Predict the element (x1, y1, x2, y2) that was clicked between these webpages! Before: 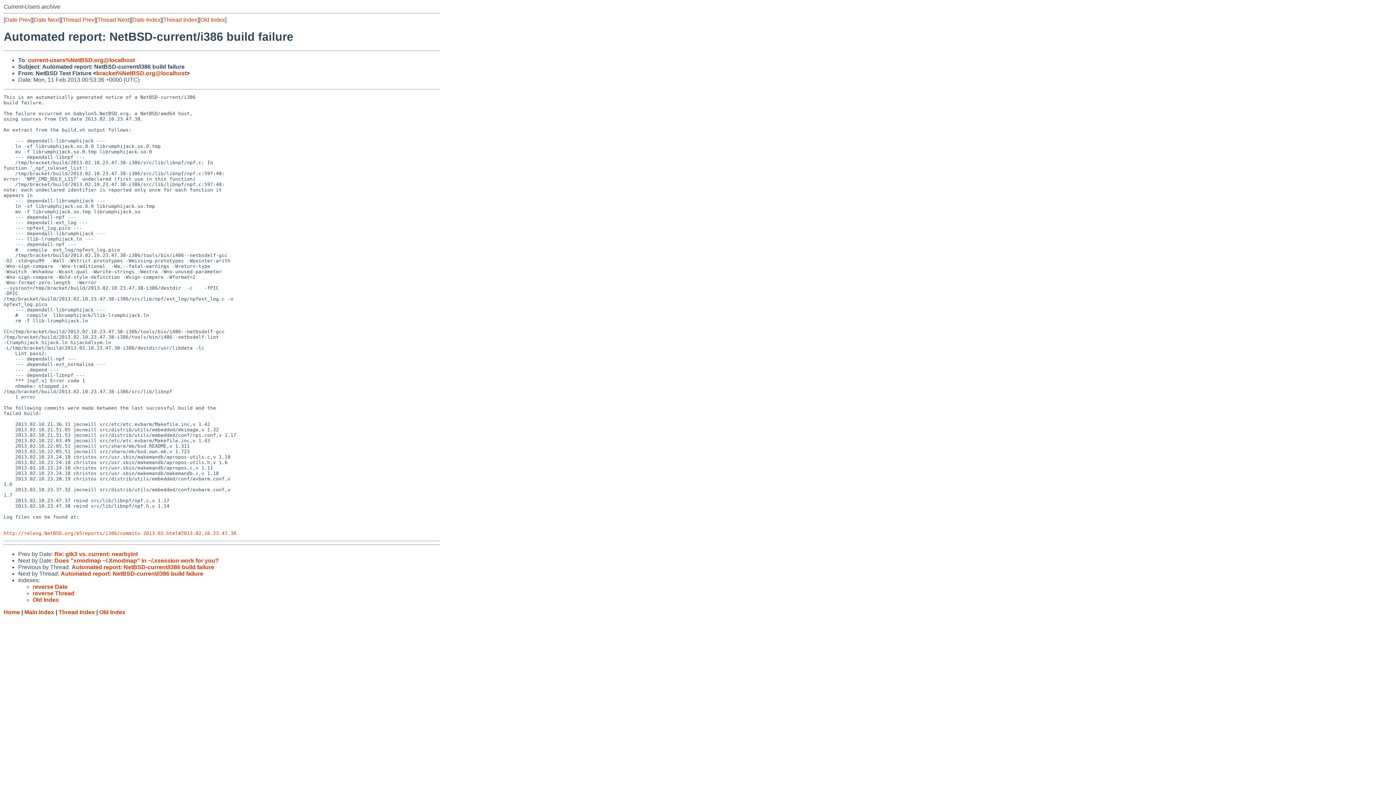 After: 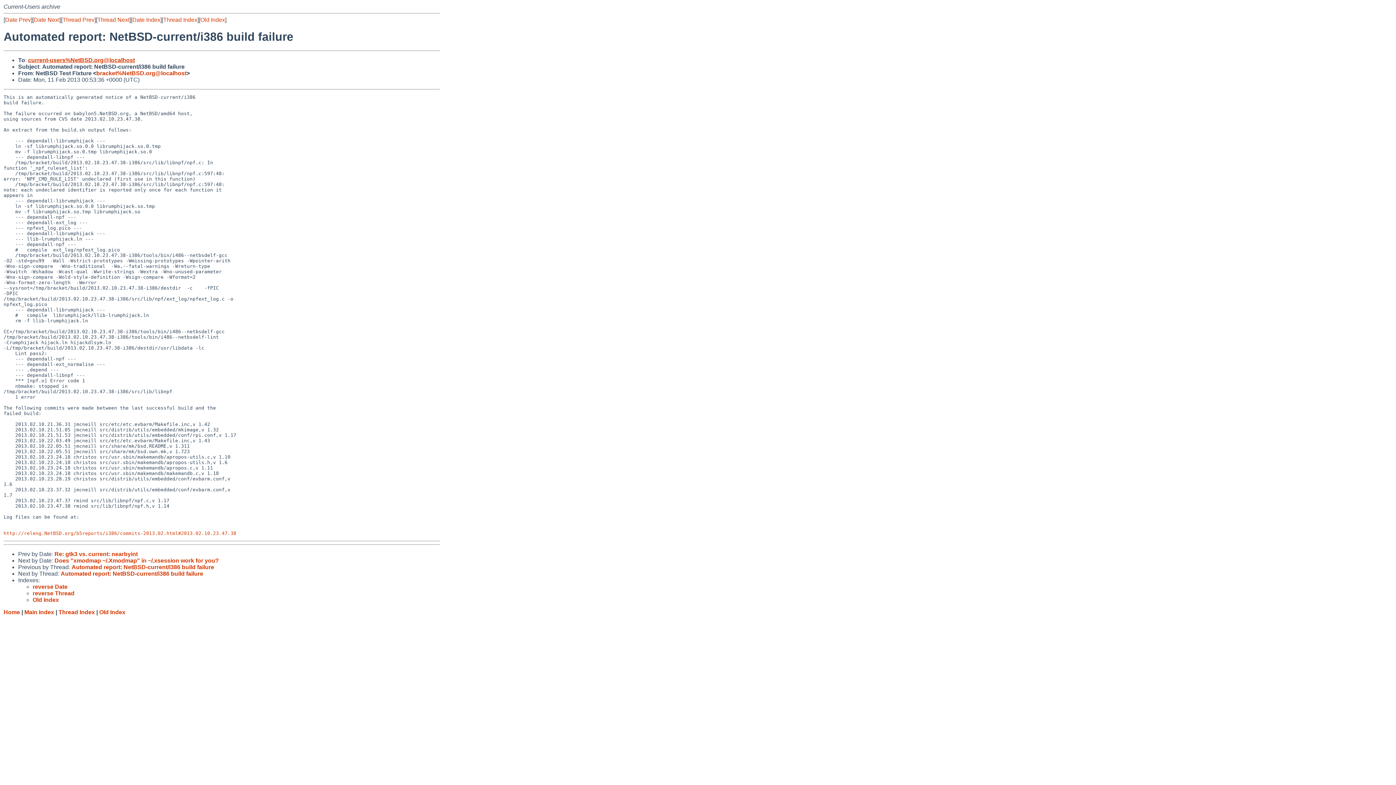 Action: bbox: (28, 57, 134, 63) label: current-users%NetBSD.org@localhost